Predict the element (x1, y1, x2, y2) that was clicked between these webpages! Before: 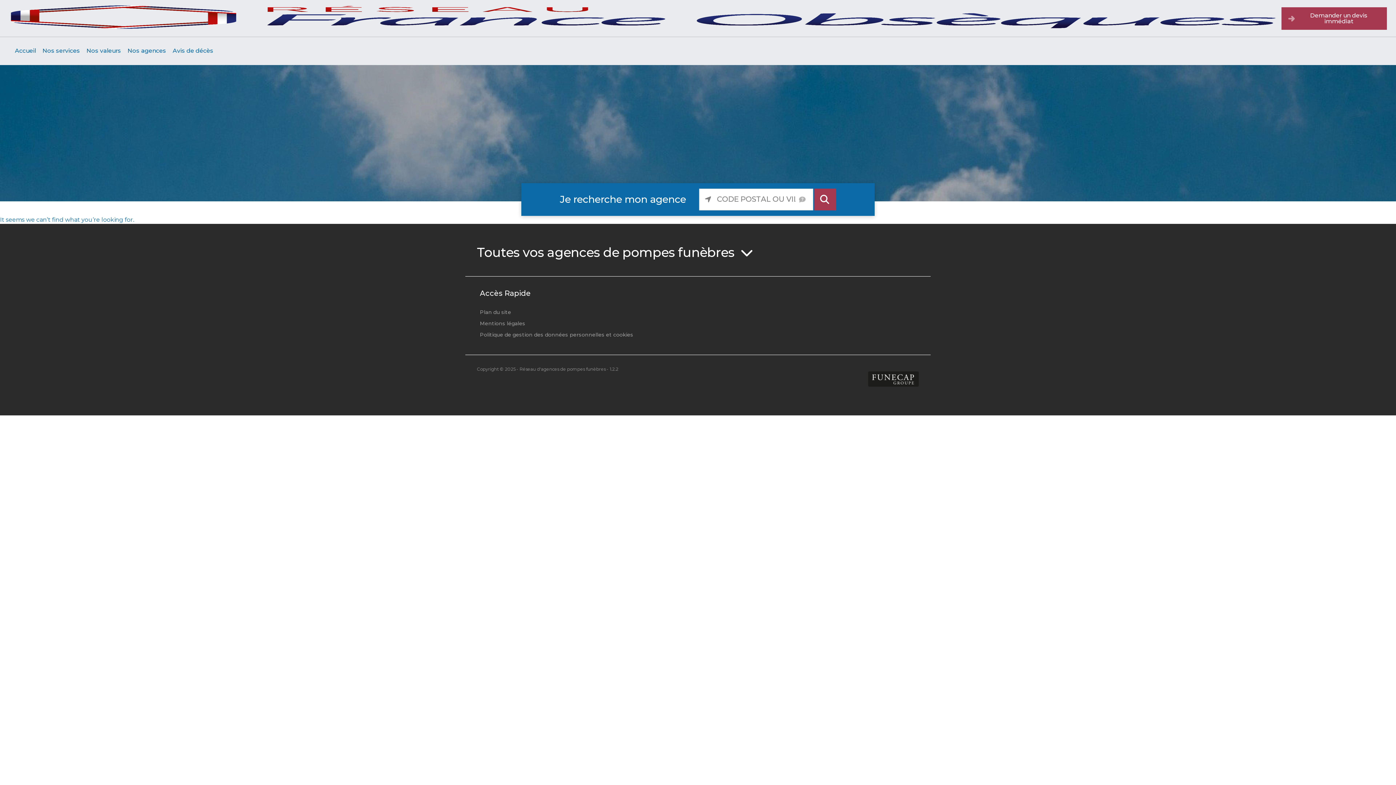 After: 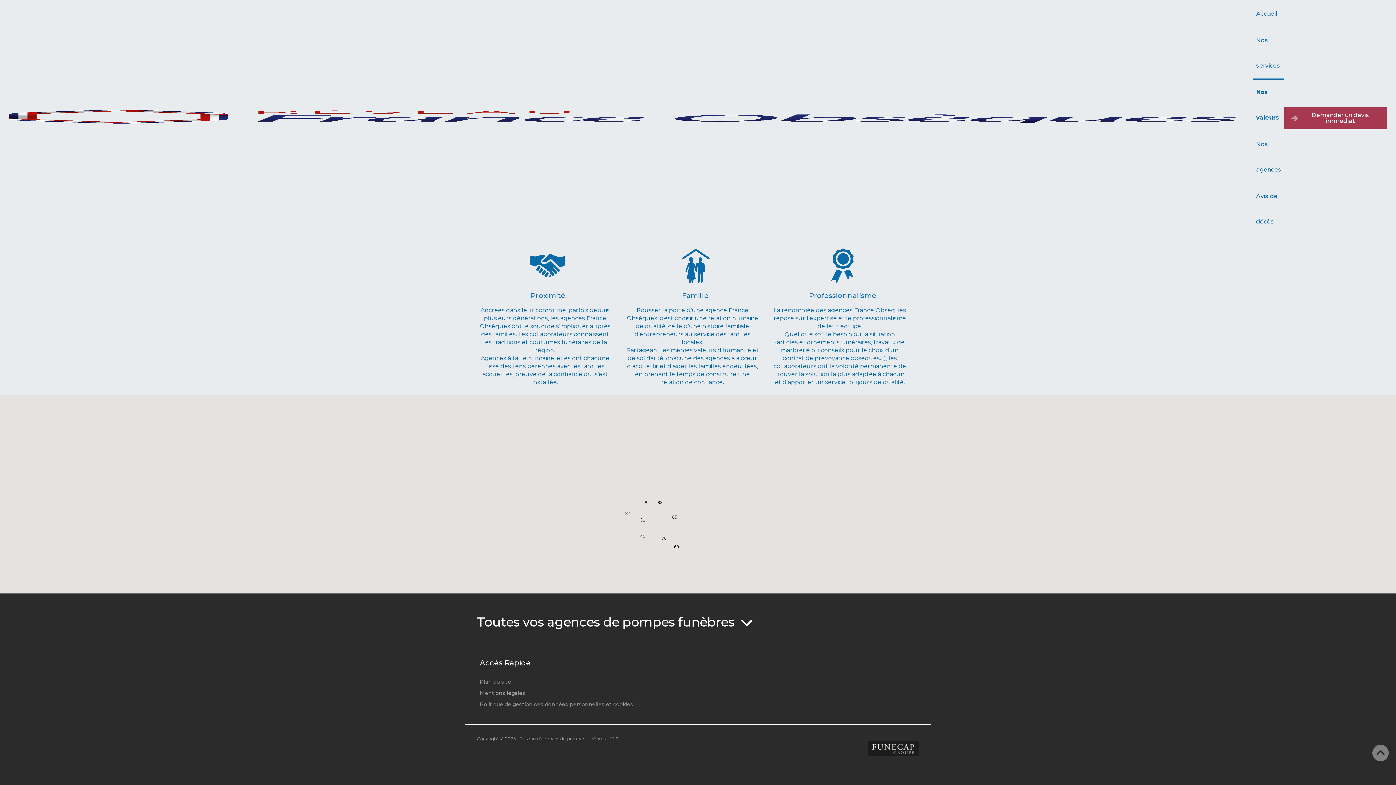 Action: bbox: (86, 38, 121, 63) label: Nos valeurs